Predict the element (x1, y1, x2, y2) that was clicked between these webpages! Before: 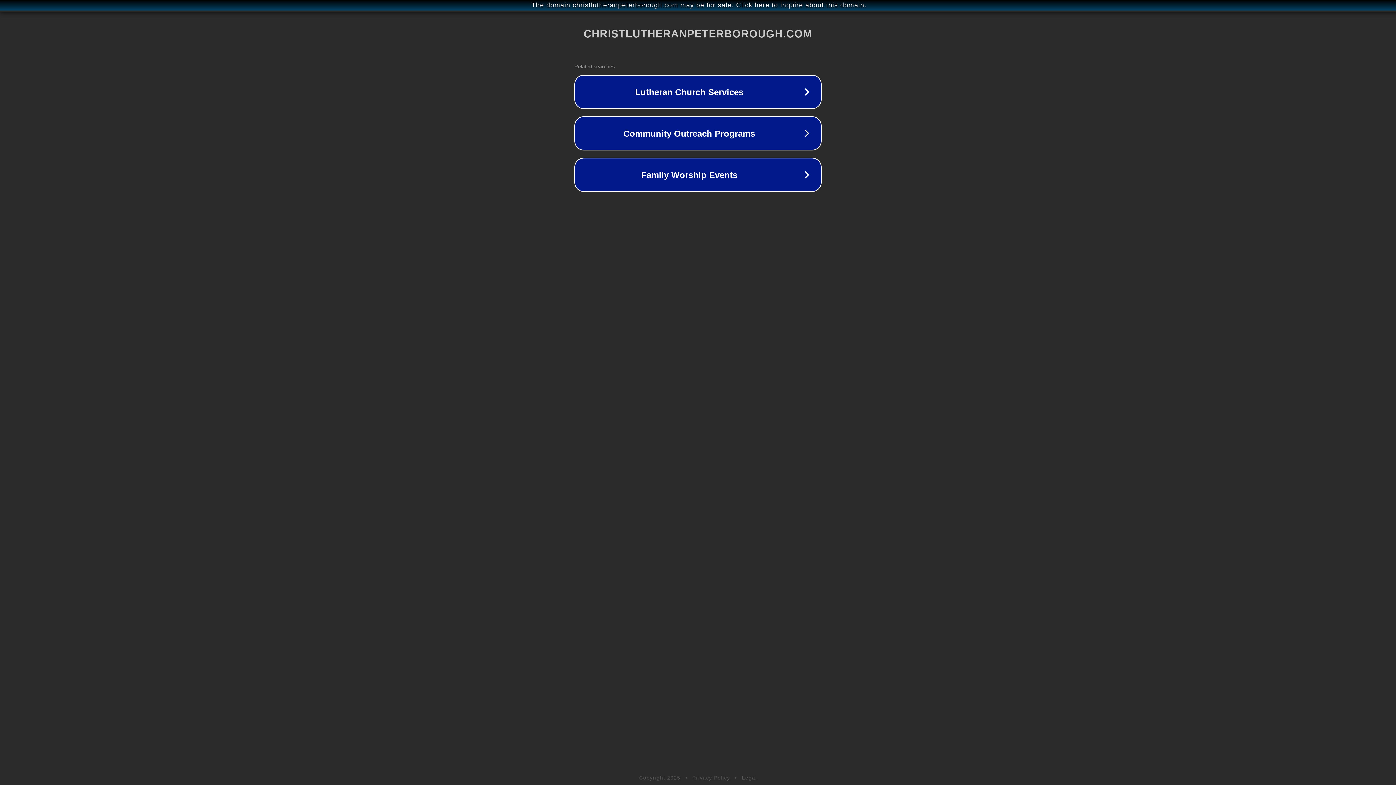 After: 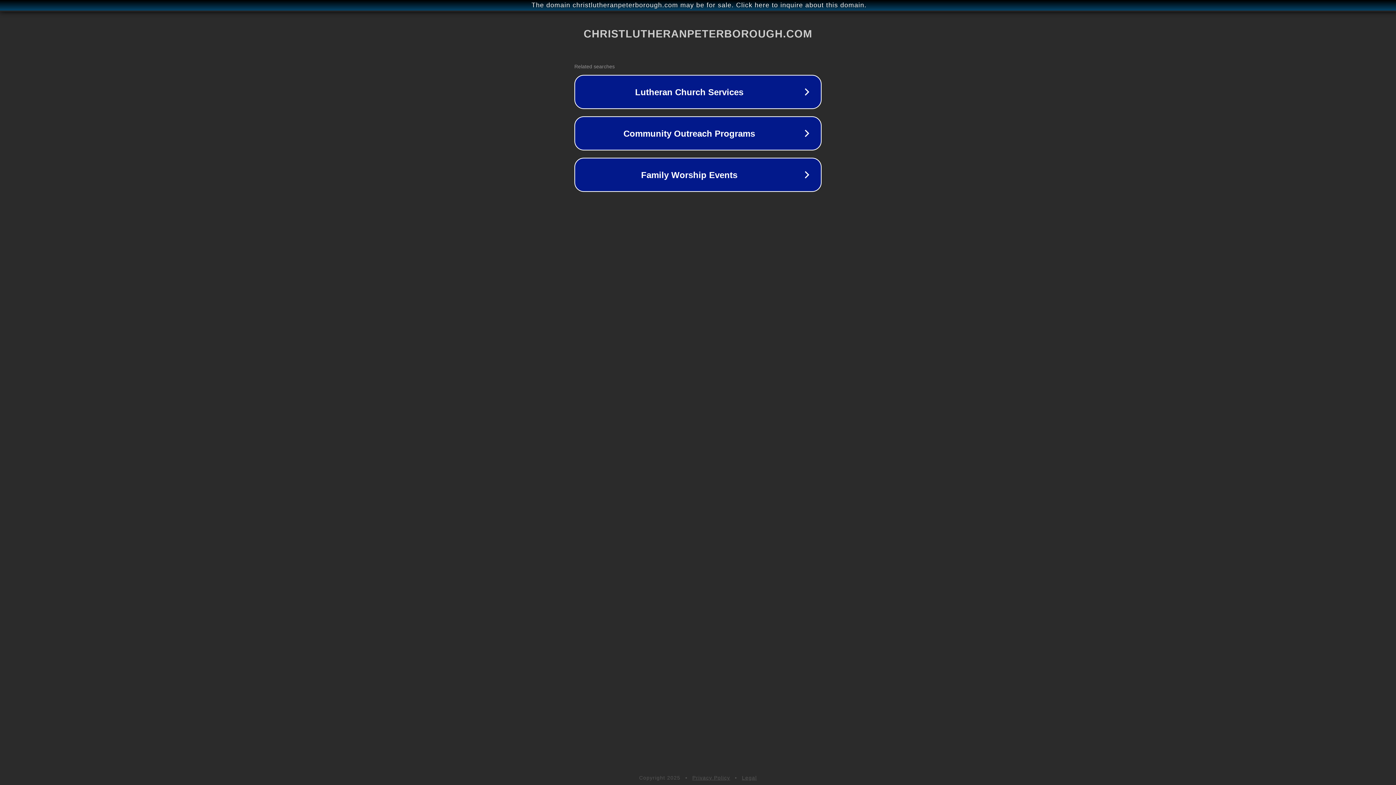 Action: bbox: (692, 775, 730, 781) label: Privacy Policy